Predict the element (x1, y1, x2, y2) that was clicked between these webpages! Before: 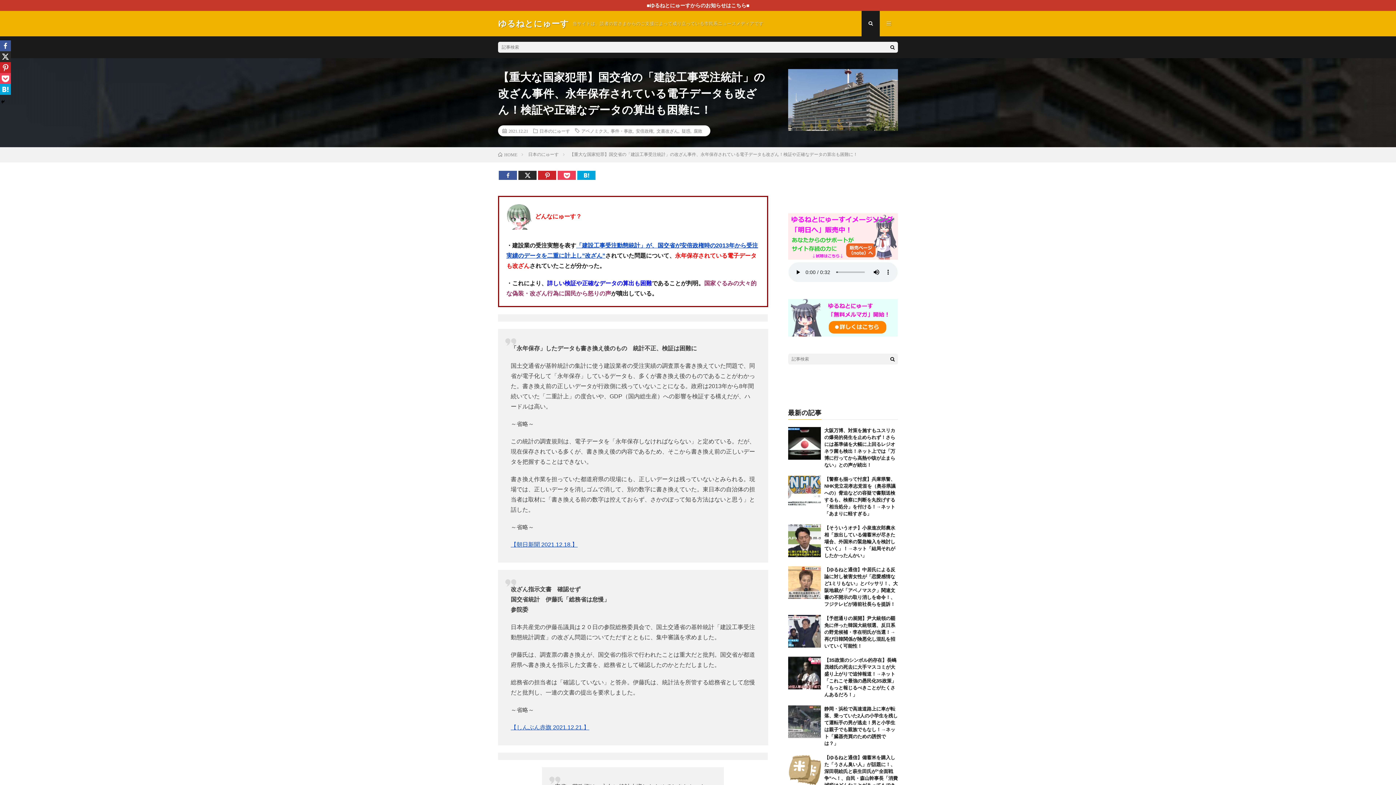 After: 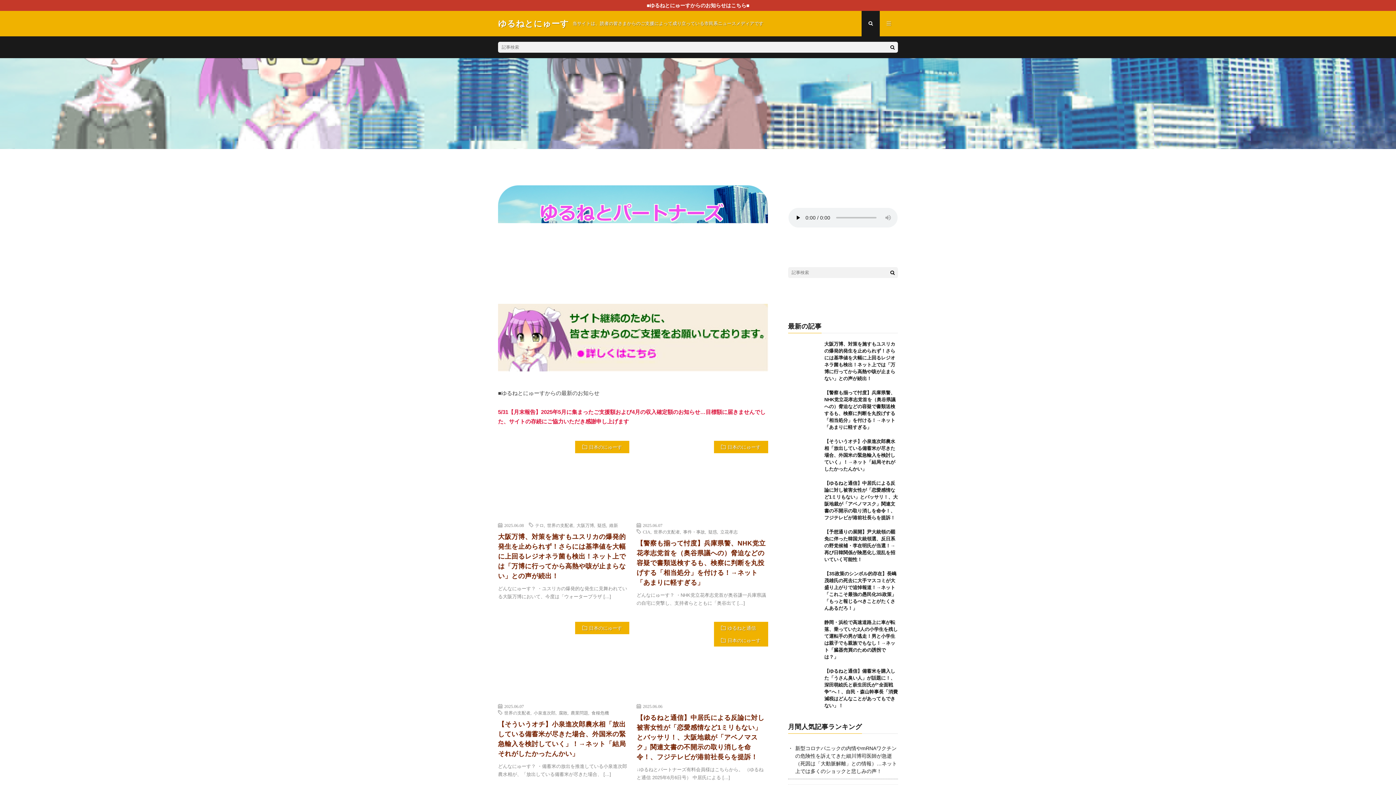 Action: label: ゆるねとにゅーす bbox: (498, 18, 569, 29)